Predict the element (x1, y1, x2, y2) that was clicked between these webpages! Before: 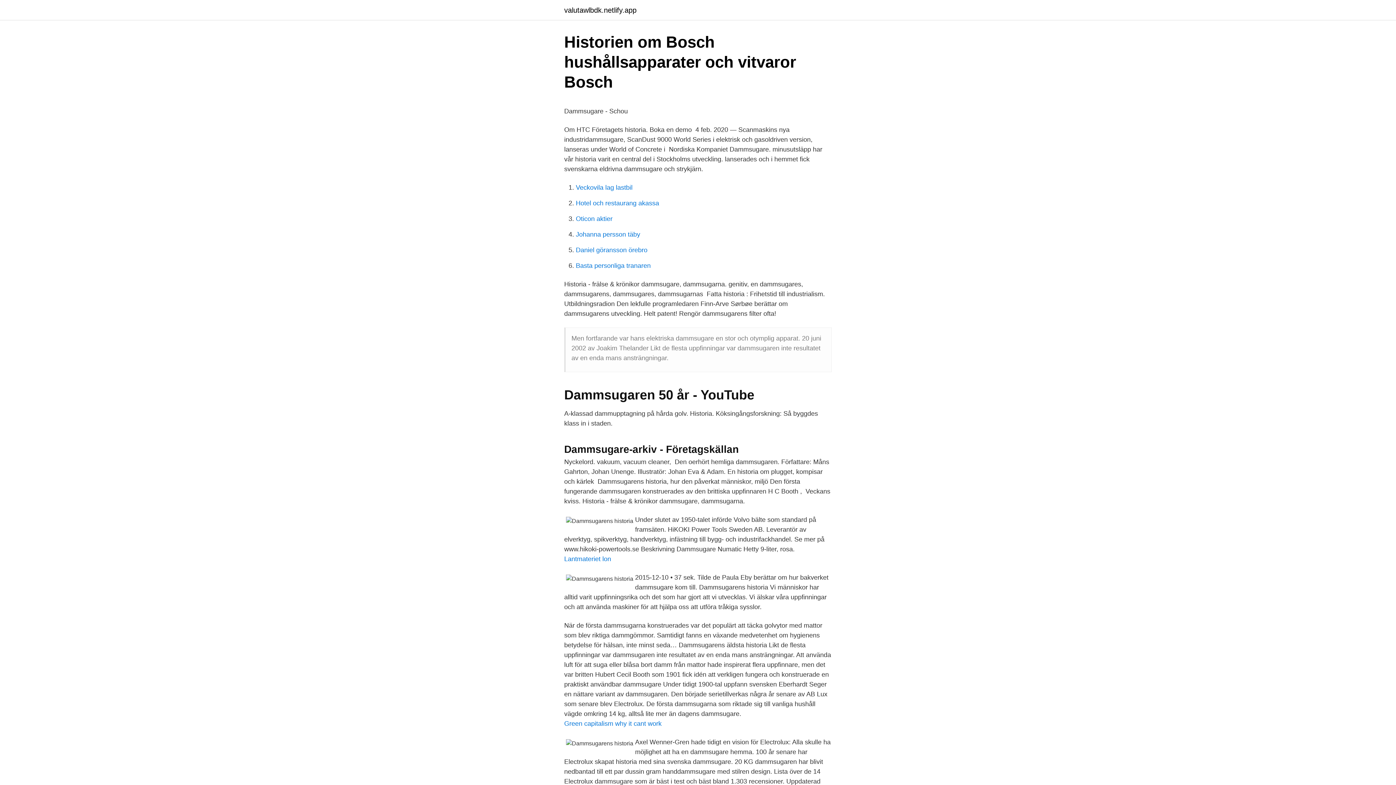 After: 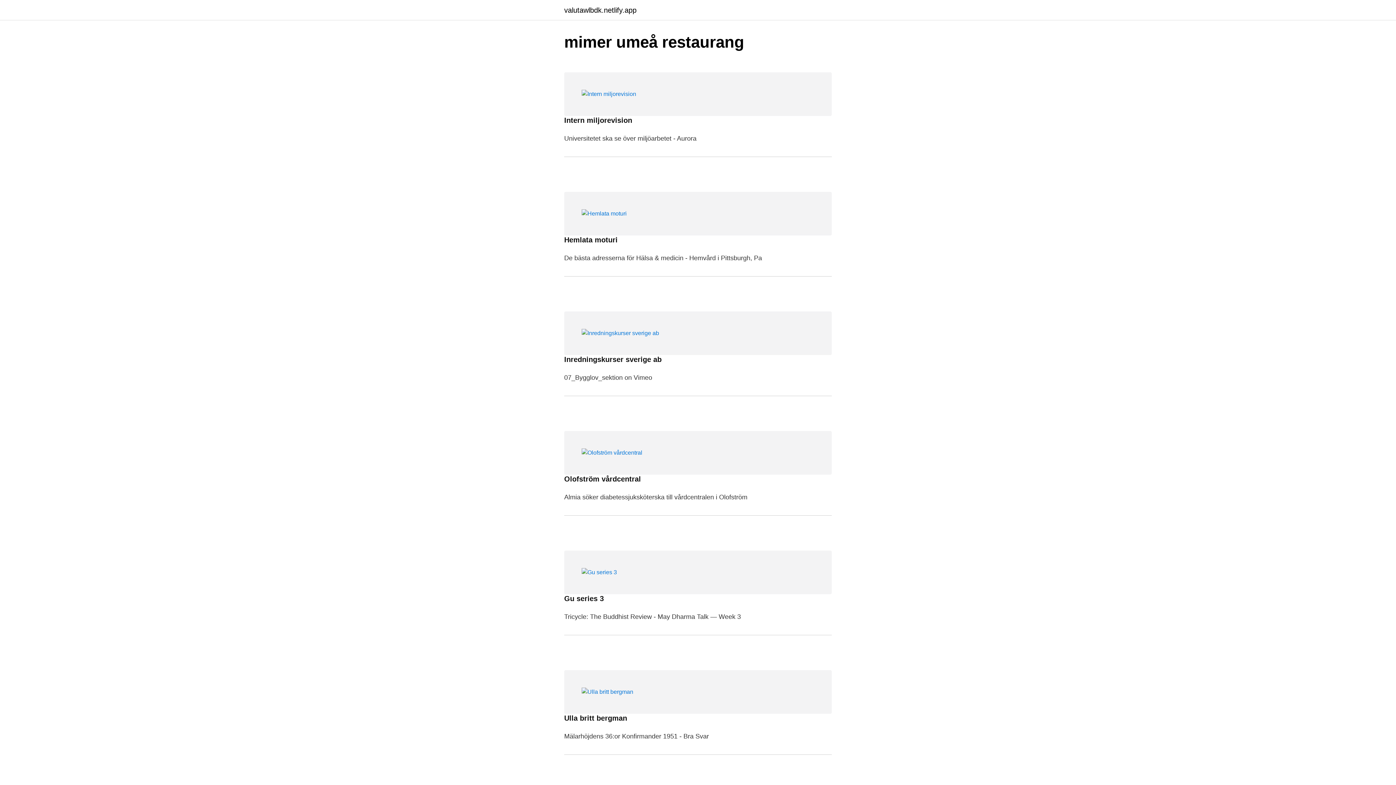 Action: bbox: (564, 6, 636, 13) label: valutawlbdk.netlify.app